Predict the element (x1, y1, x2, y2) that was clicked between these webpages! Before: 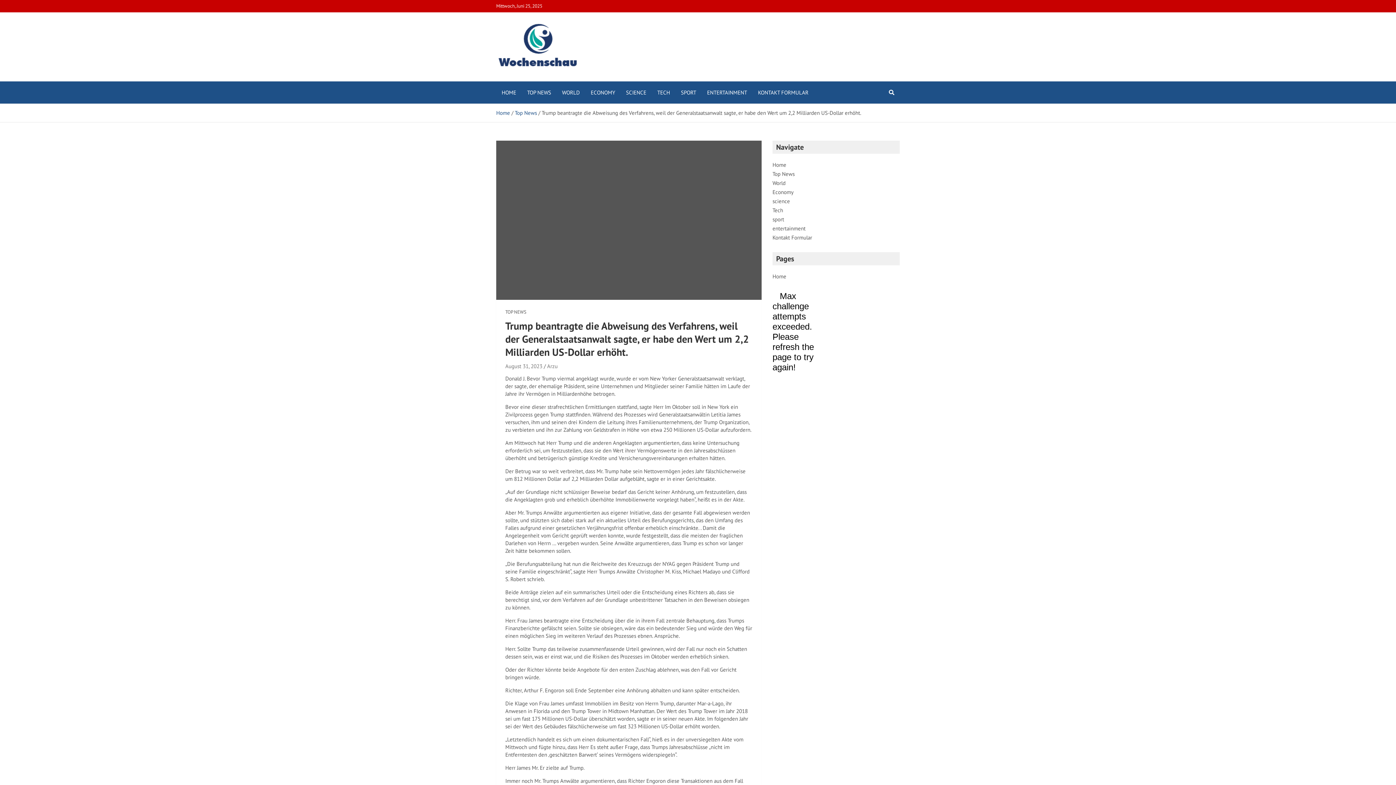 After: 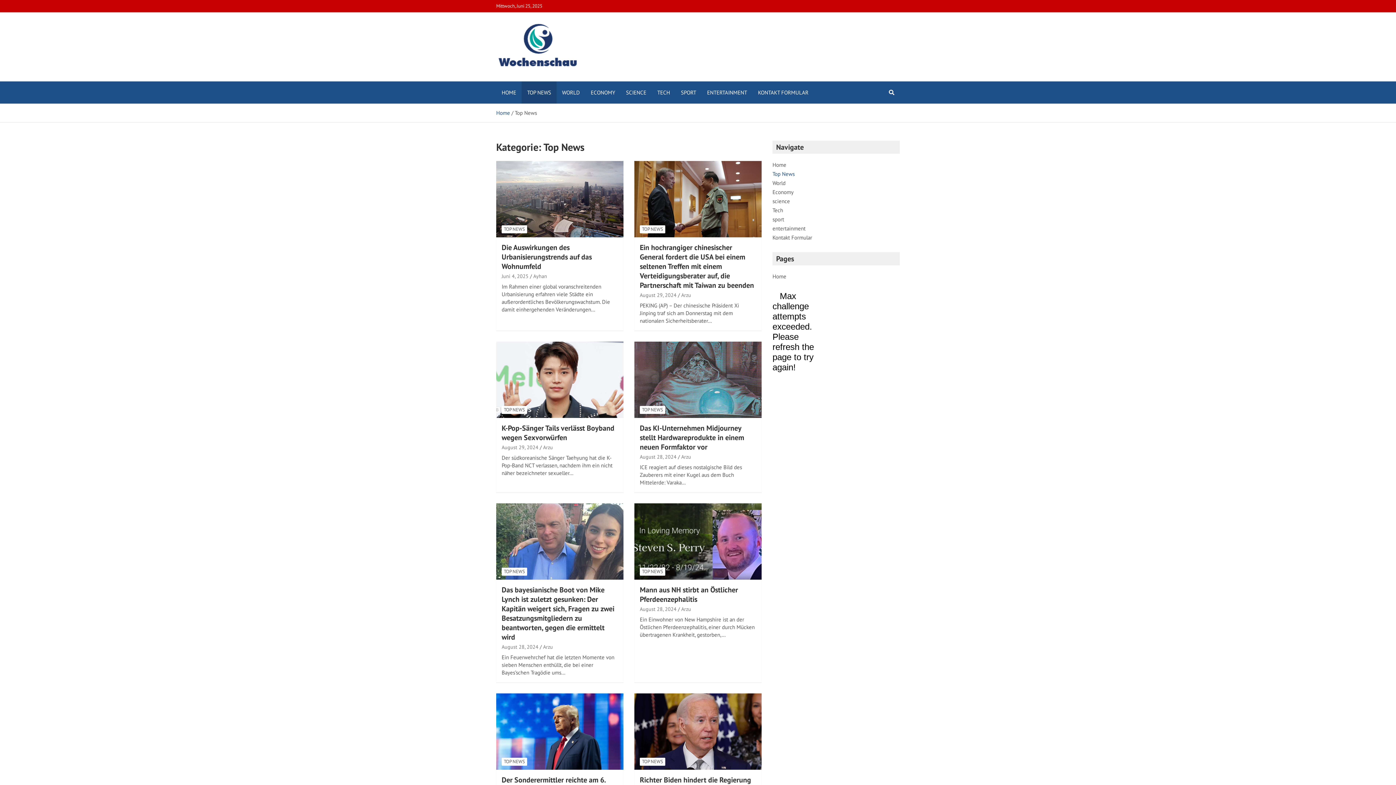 Action: label: Top News bbox: (514, 109, 537, 116)